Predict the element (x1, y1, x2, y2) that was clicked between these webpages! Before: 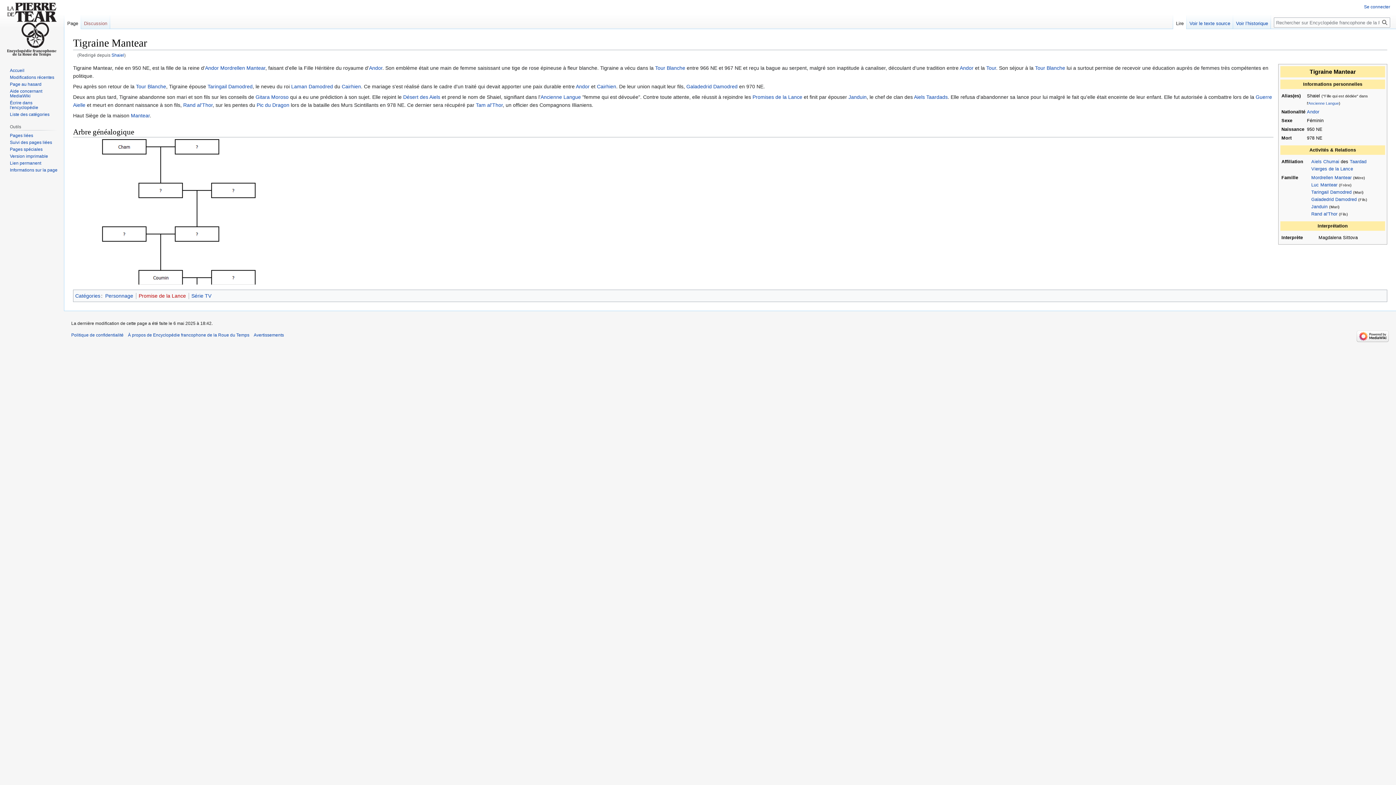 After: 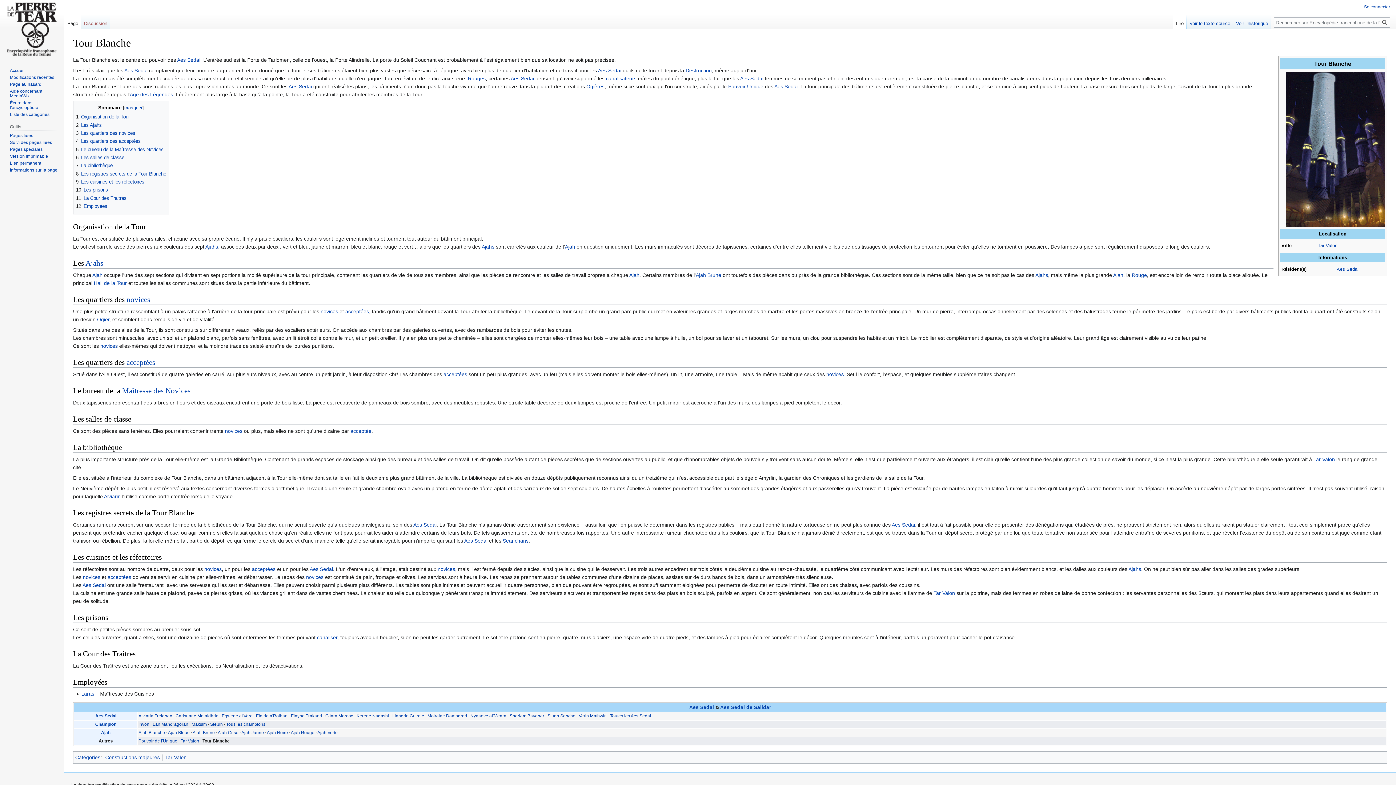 Action: label: Tour Blanche bbox: (136, 83, 166, 89)